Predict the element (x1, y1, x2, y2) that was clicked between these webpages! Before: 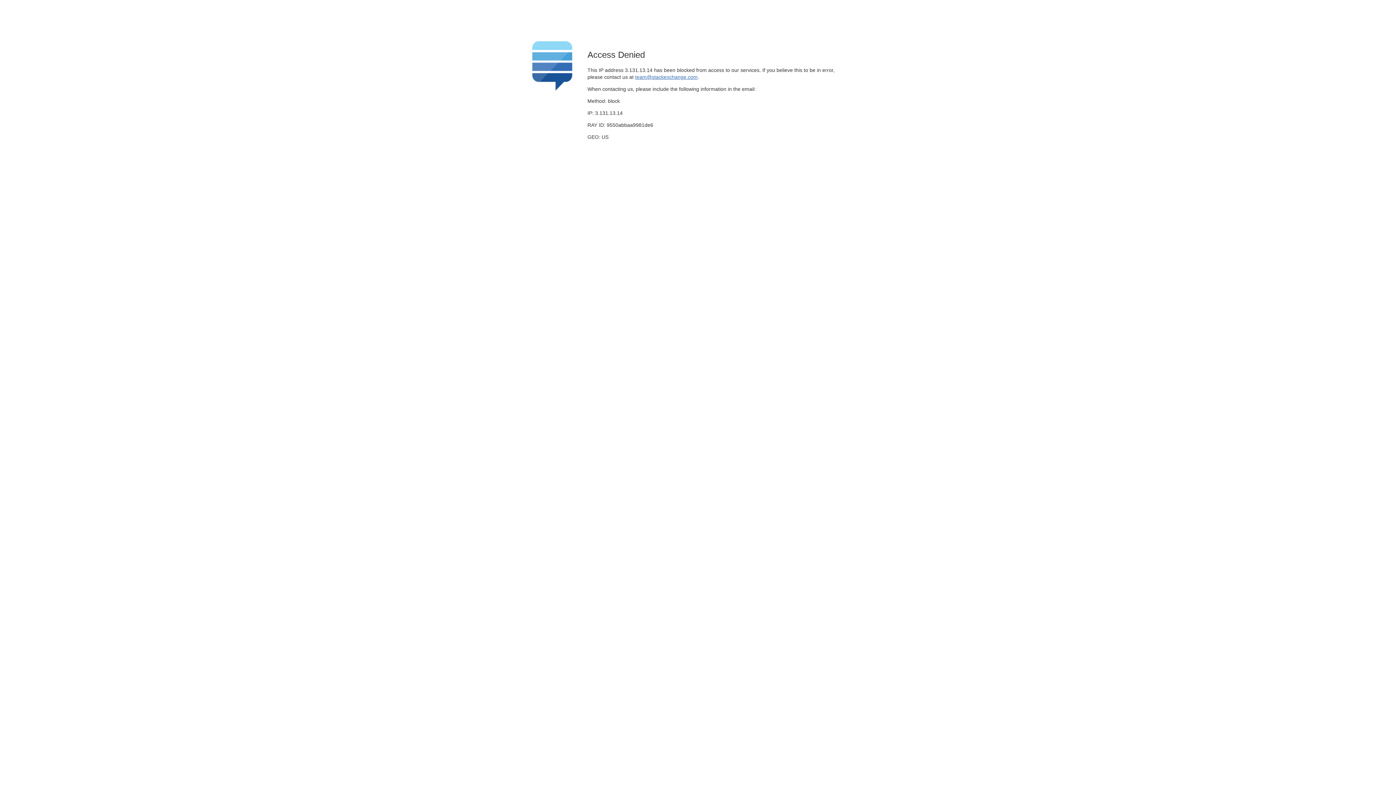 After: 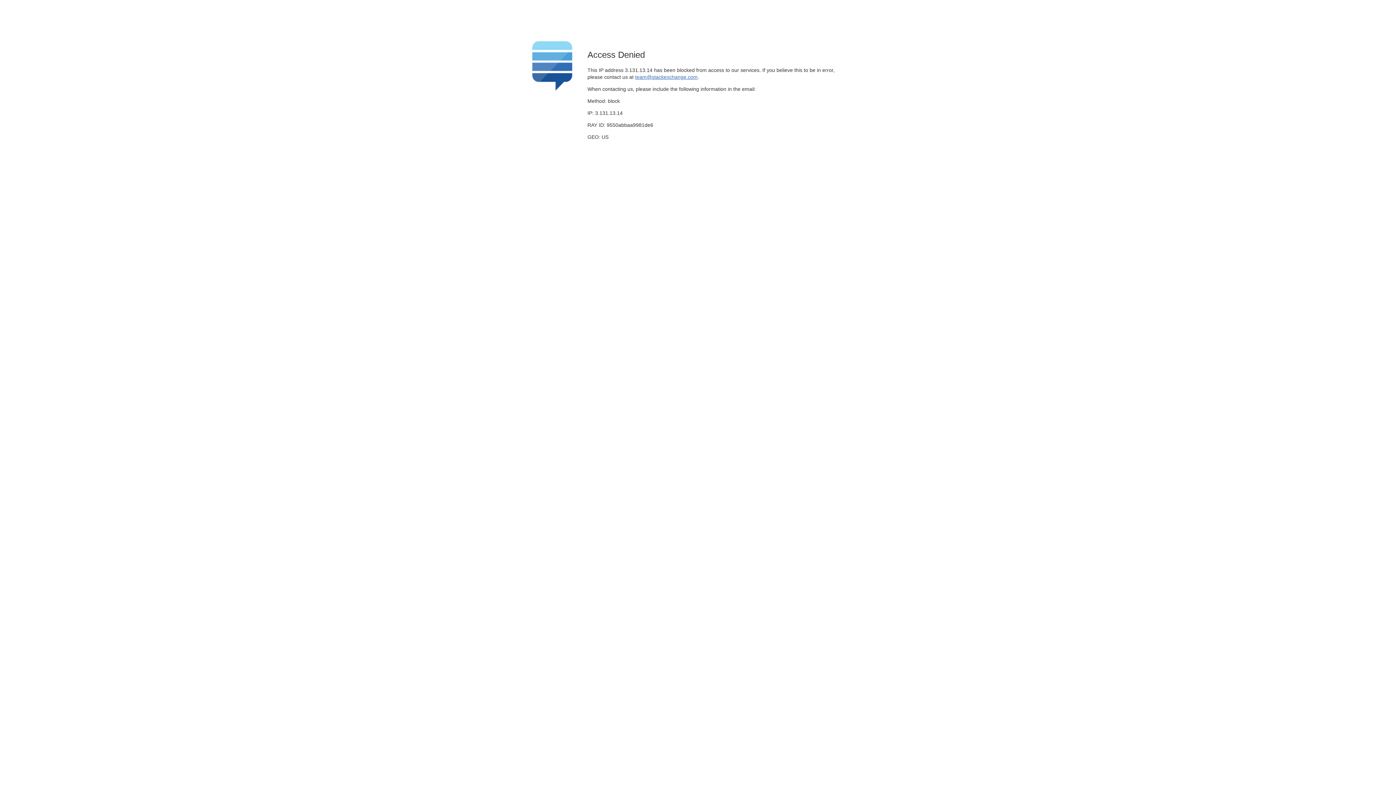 Action: label: team@stackexchange.com bbox: (635, 74, 697, 79)